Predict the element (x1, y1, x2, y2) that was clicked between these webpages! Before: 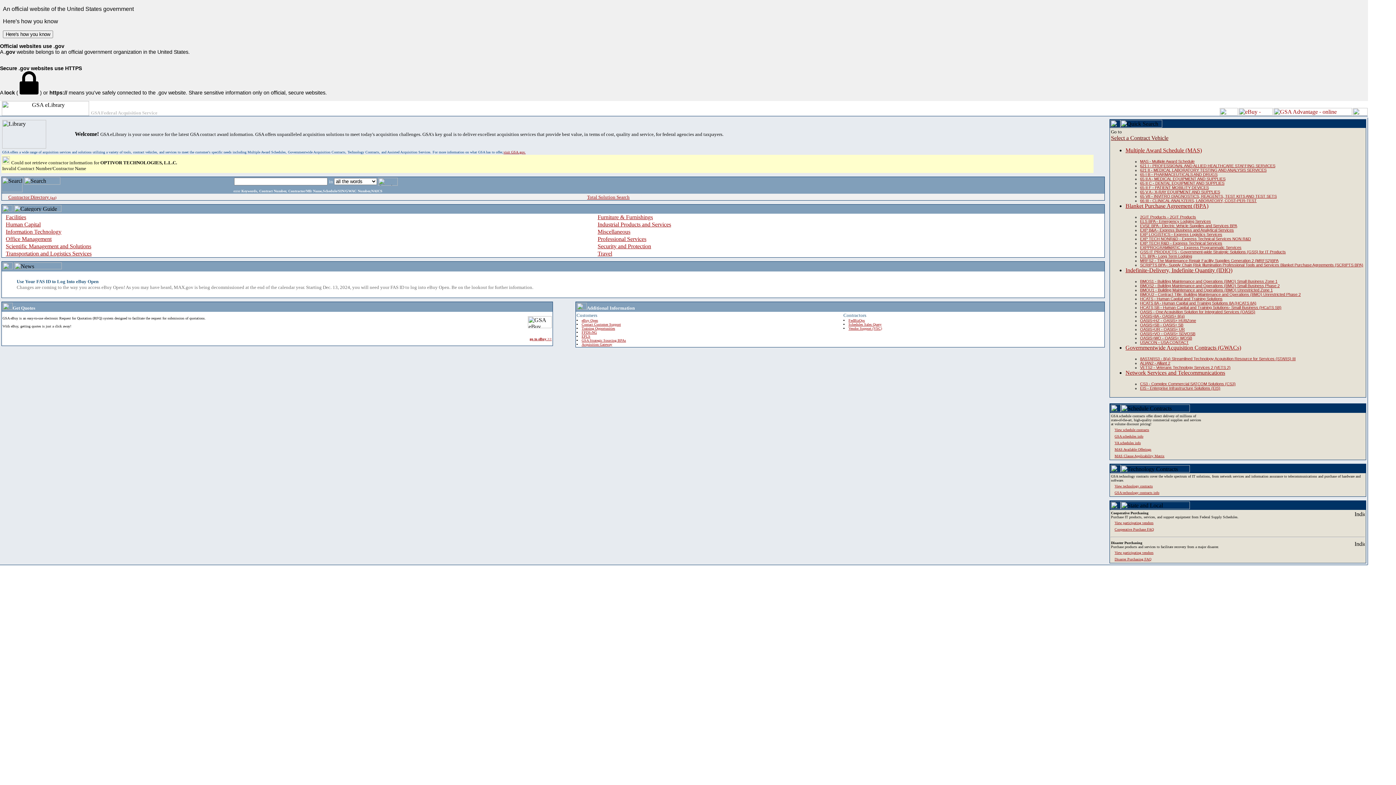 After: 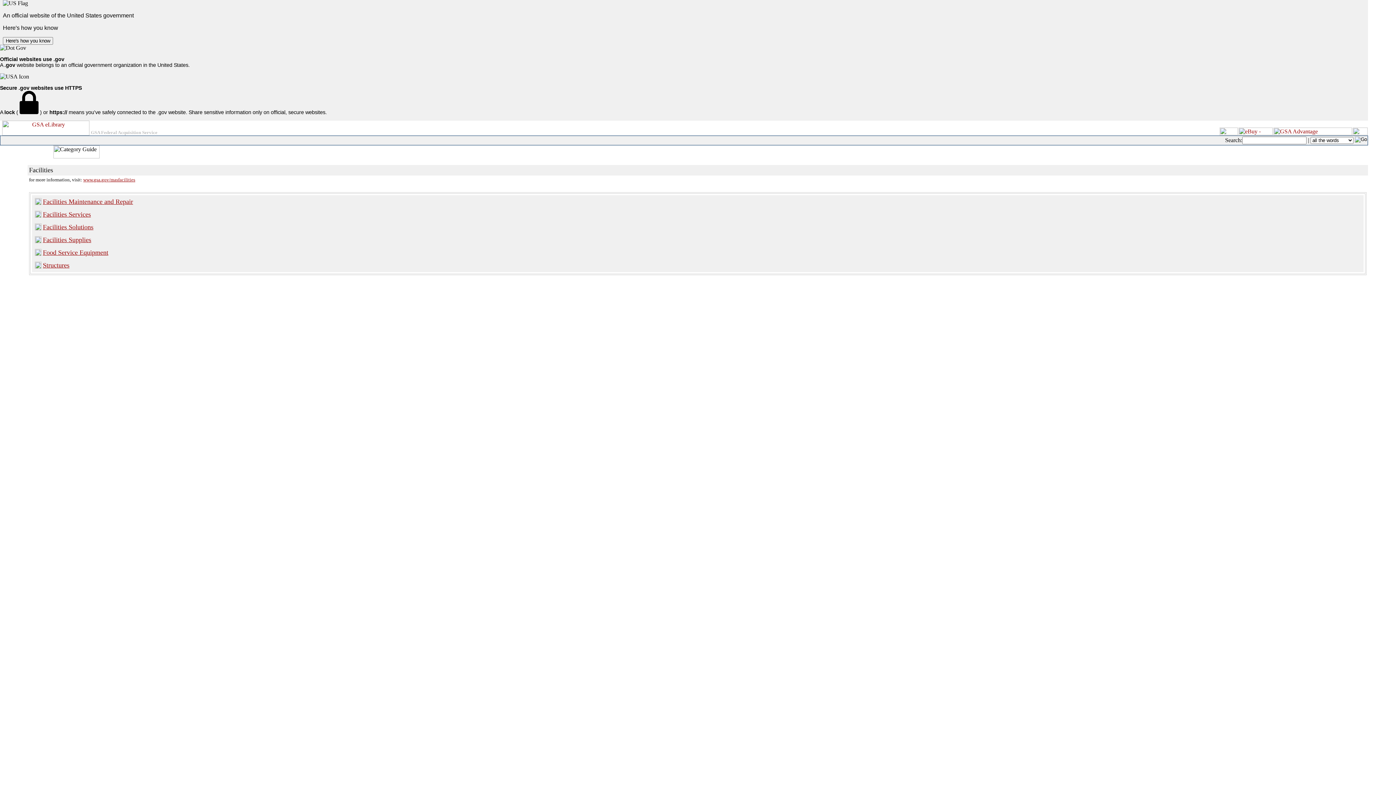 Action: label: Facilities bbox: (5, 214, 26, 220)